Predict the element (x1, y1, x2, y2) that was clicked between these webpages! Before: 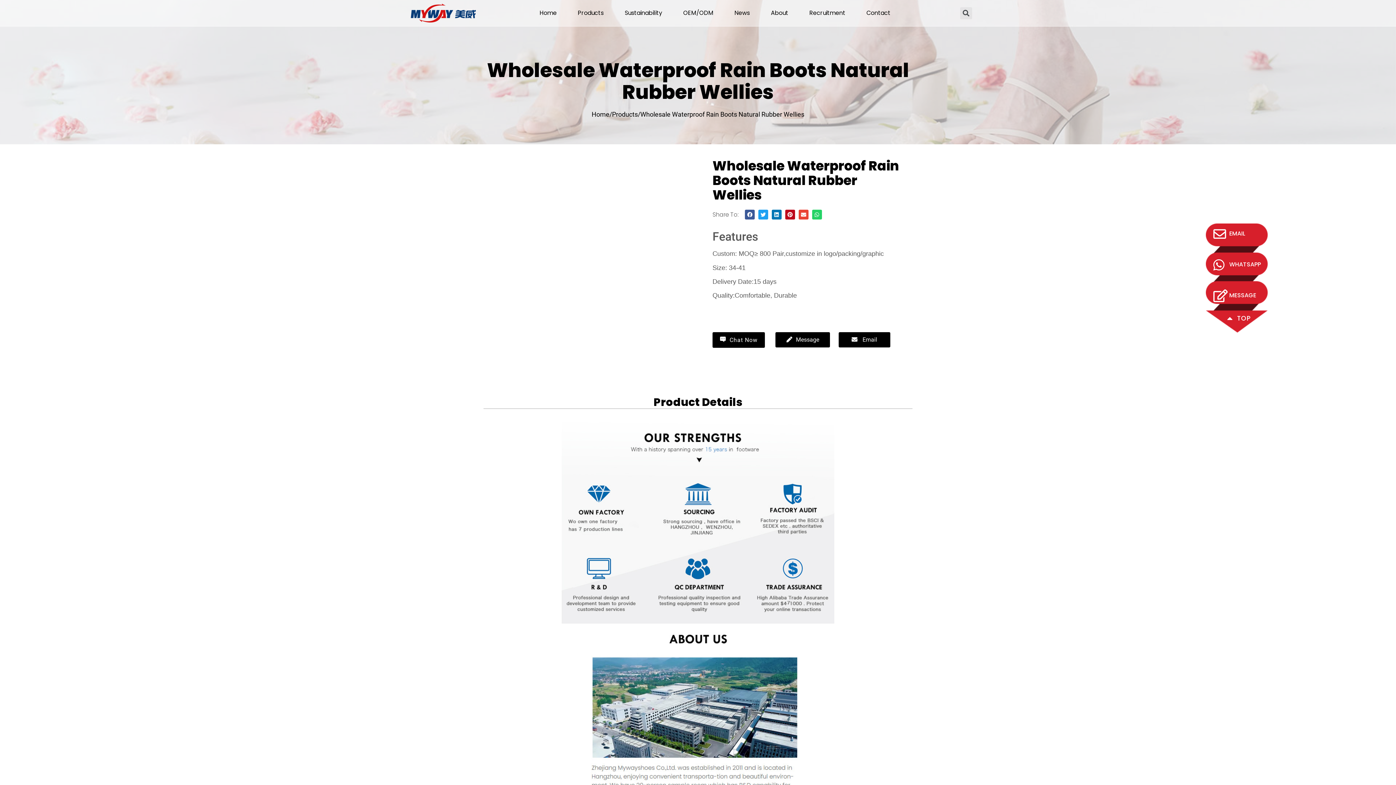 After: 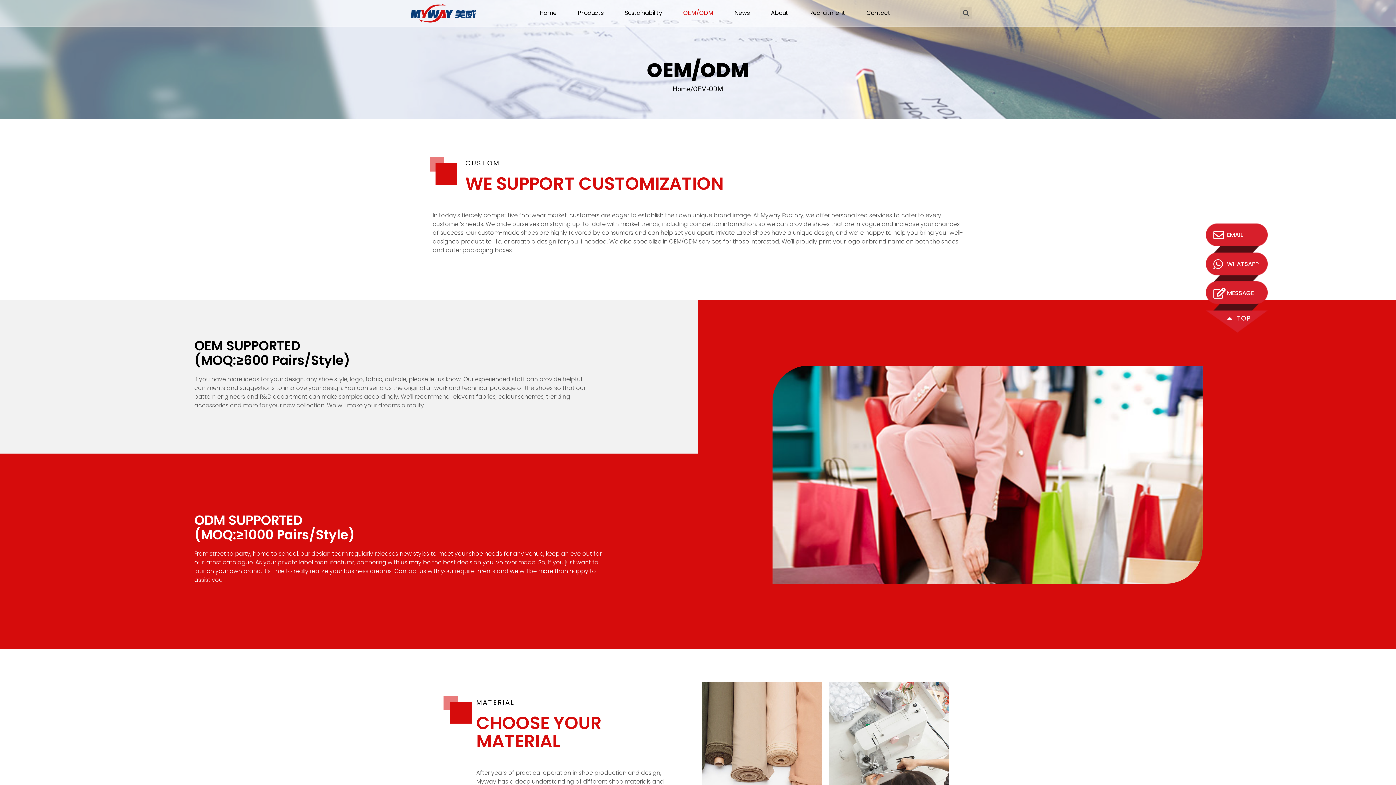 Action: label: OEM/ODM bbox: (672, 4, 724, 22)